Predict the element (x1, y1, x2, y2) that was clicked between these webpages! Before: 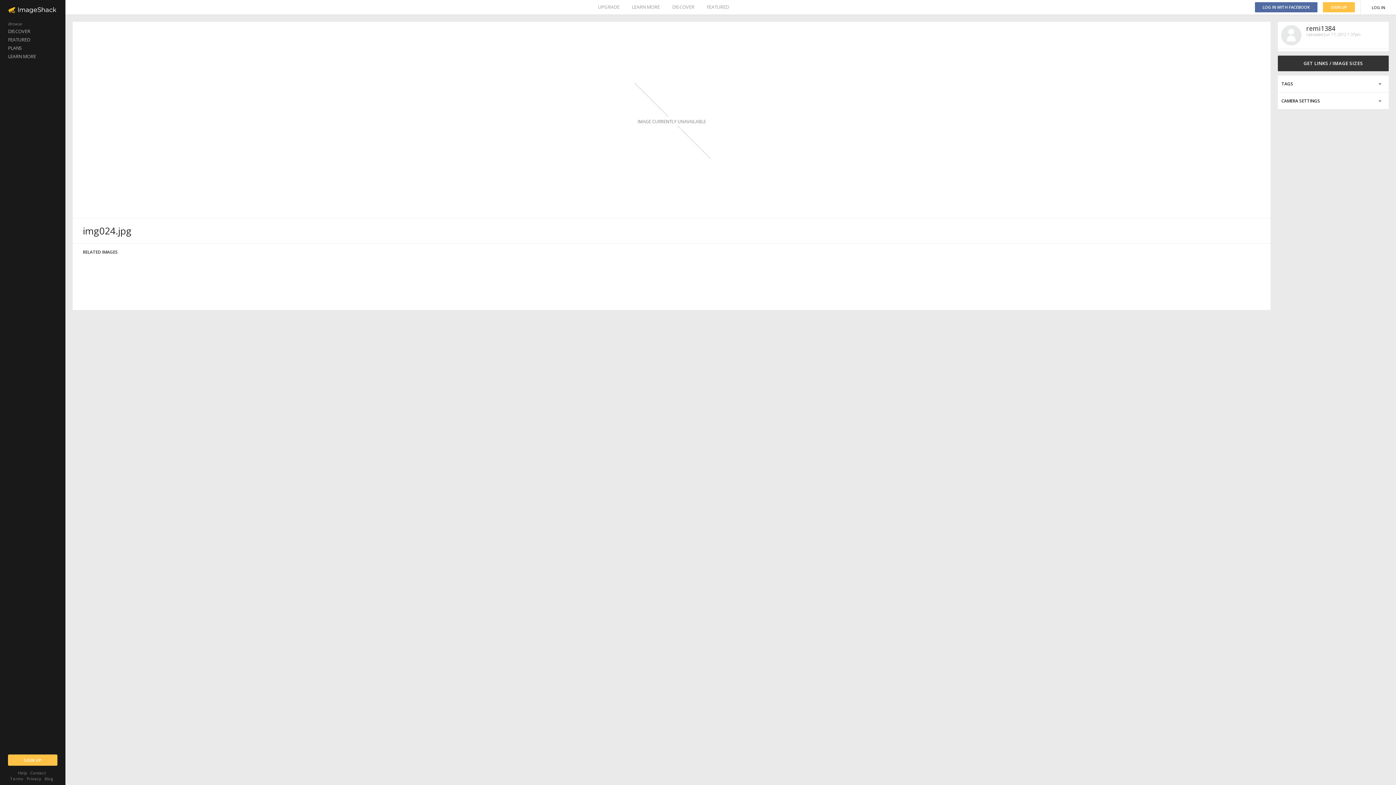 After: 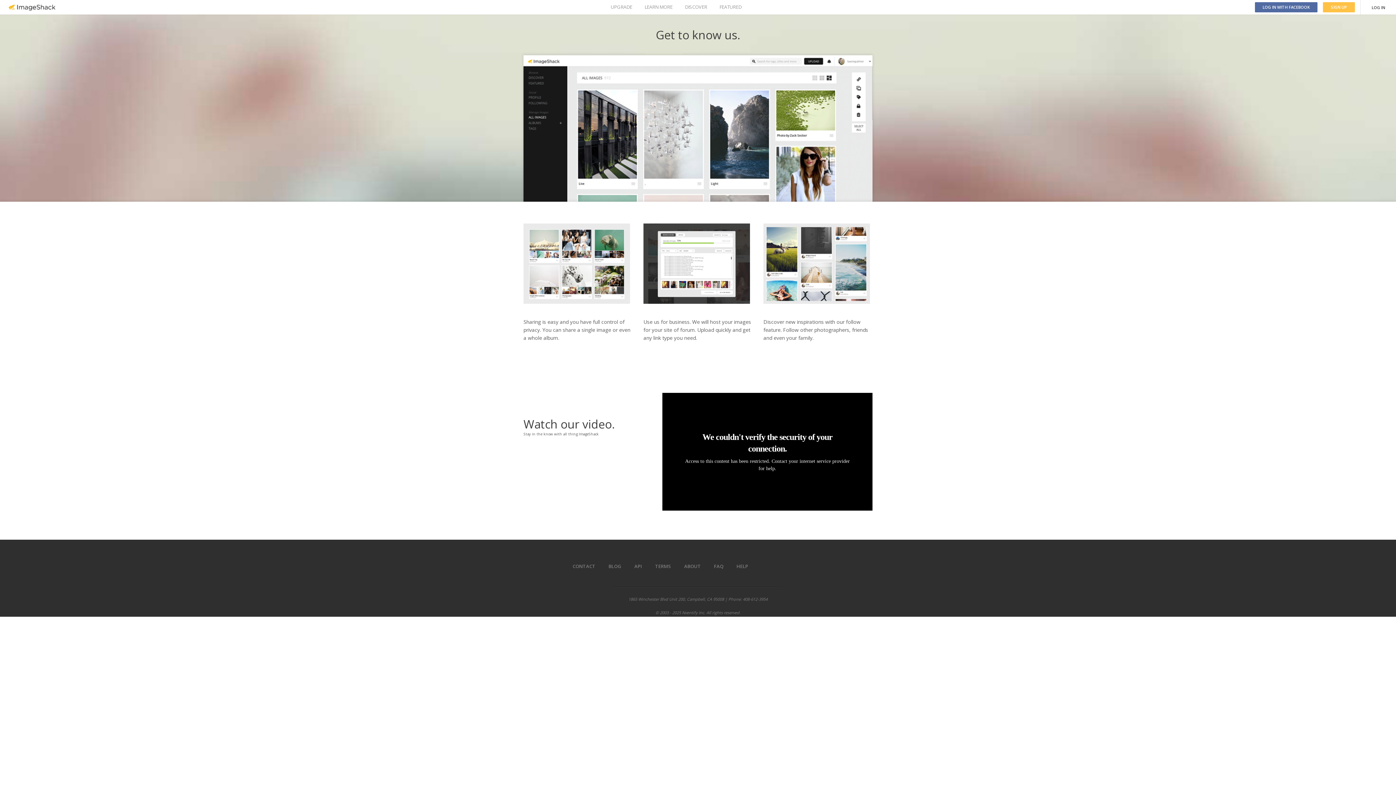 Action: label: LEARN MORE bbox: (632, 0, 660, 14)